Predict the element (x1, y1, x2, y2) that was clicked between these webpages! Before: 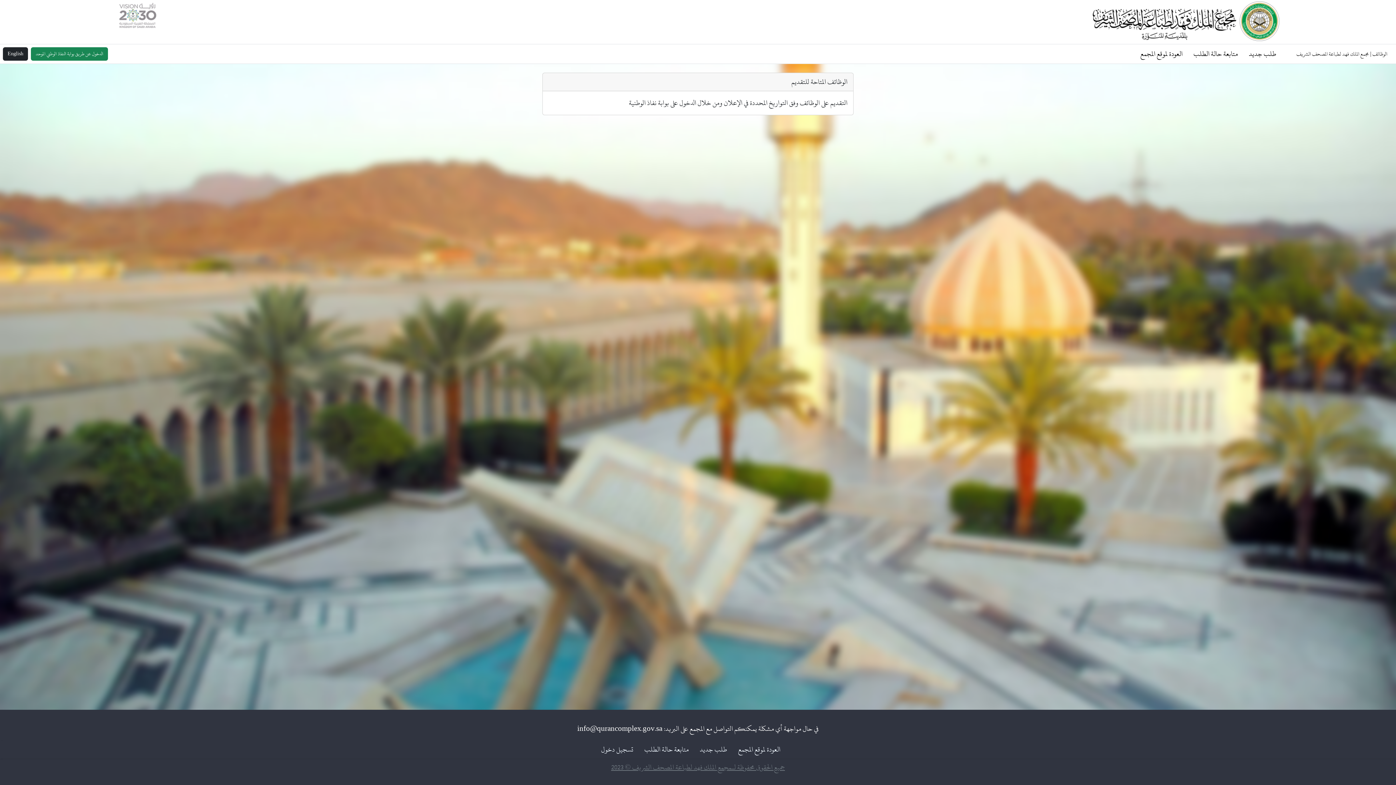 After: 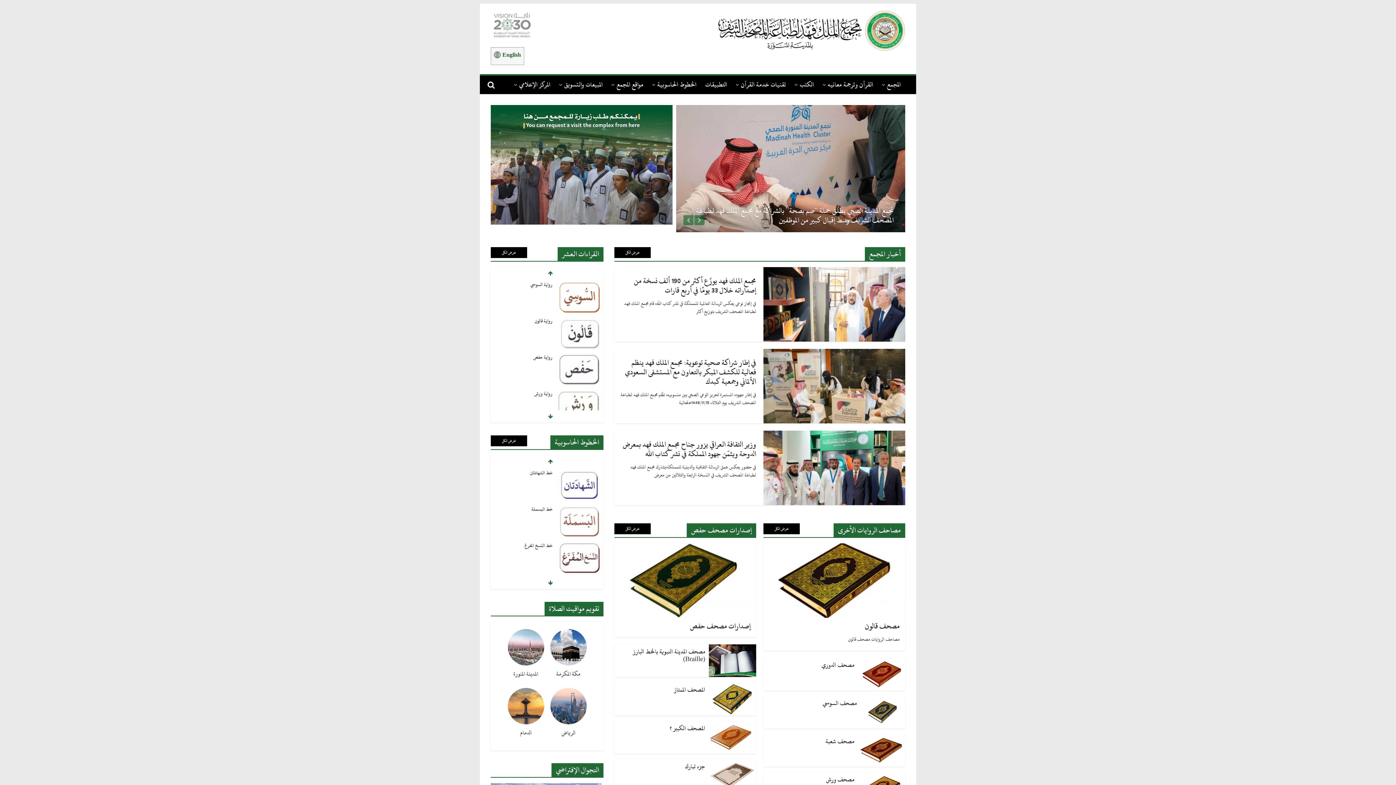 Action: label: جميع الحقوق محفوظة لـمجمع الملك فهد لطباعة المصحف الشريف © 2023 bbox: (611, 761, 785, 774)